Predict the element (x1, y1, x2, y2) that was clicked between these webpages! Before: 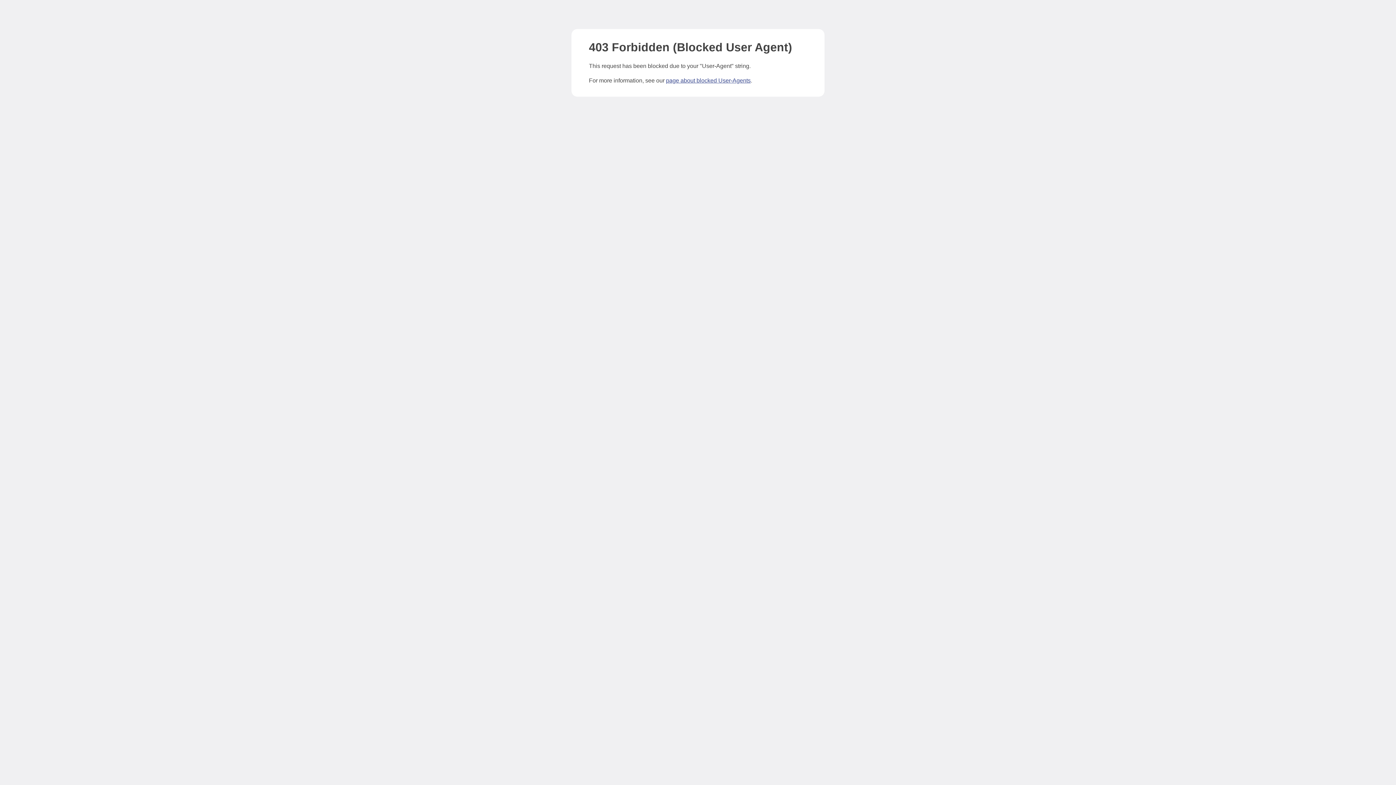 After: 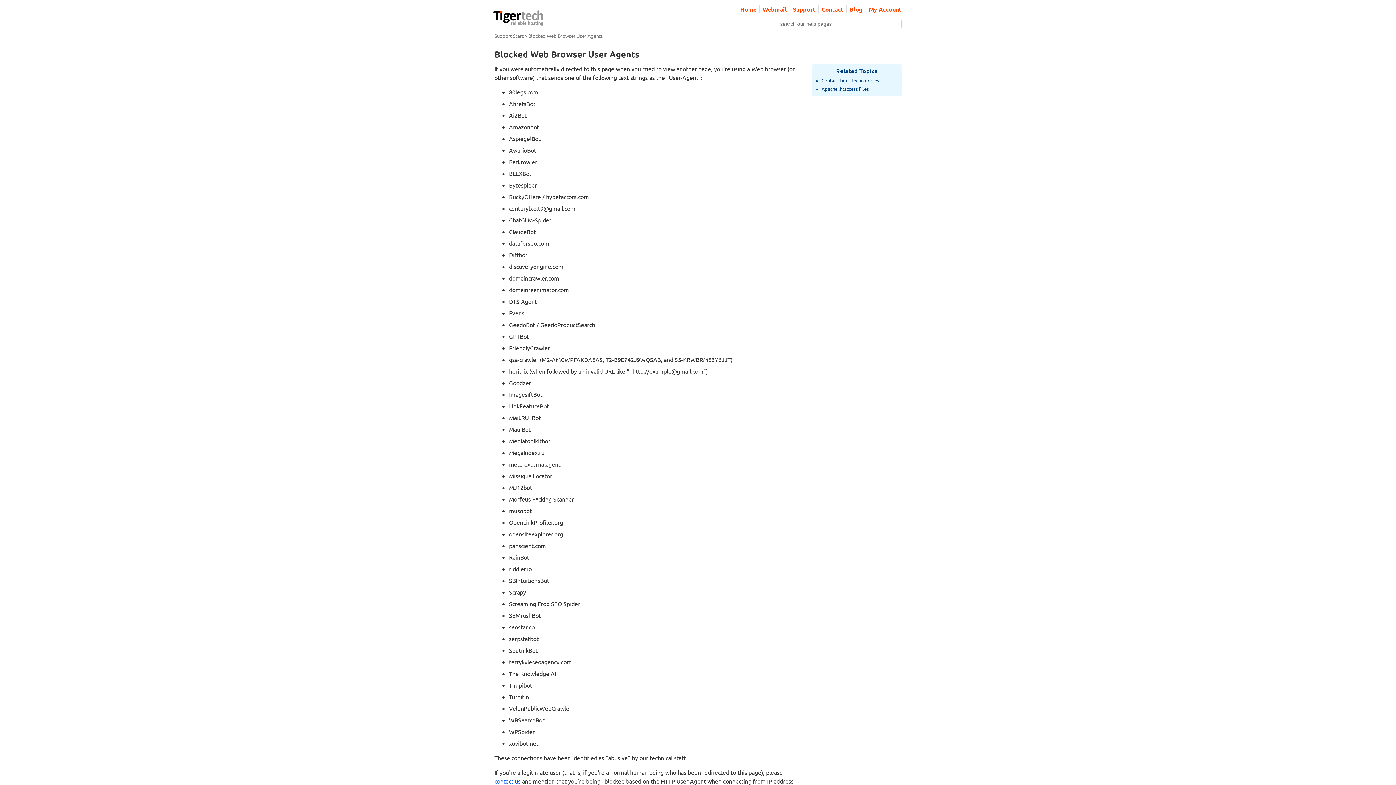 Action: label: page about blocked User-Agents bbox: (666, 77, 750, 83)